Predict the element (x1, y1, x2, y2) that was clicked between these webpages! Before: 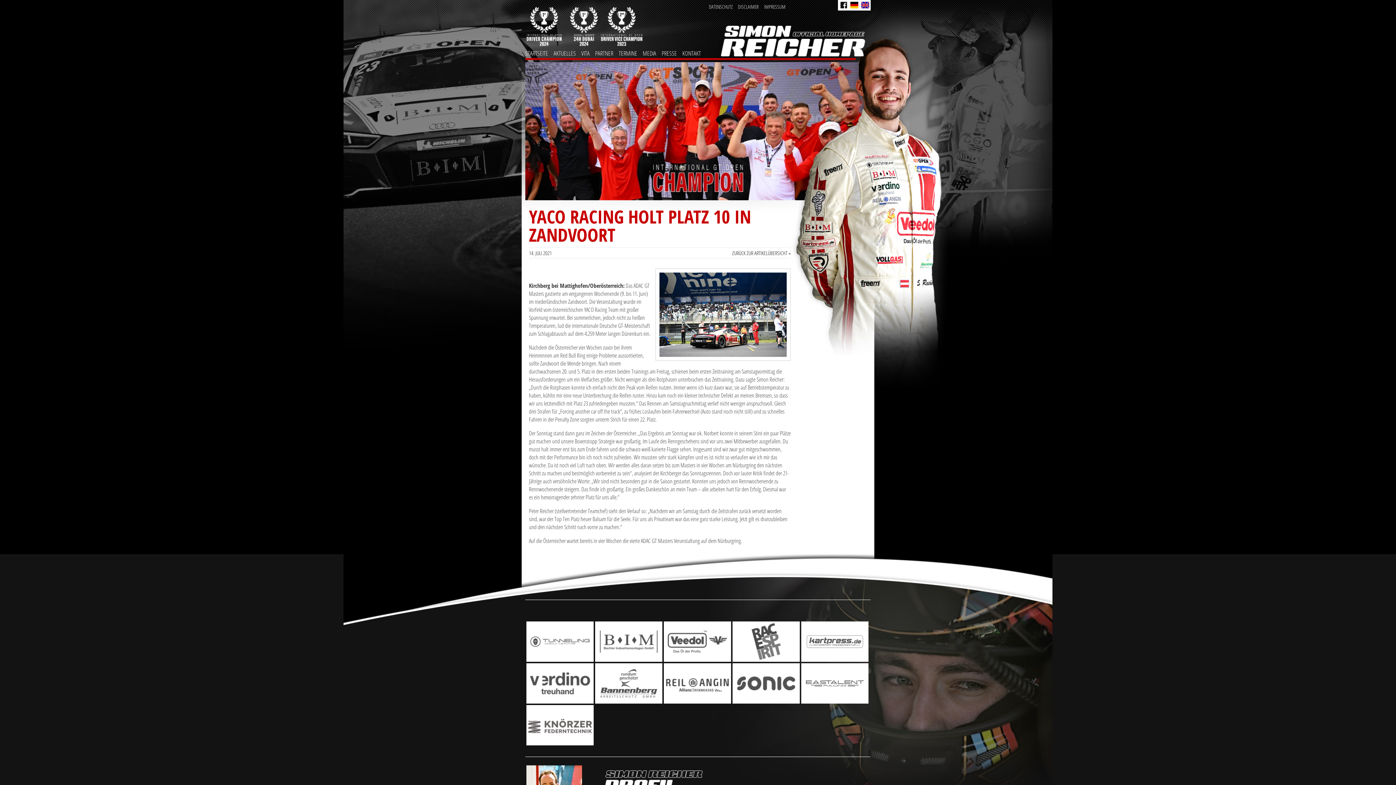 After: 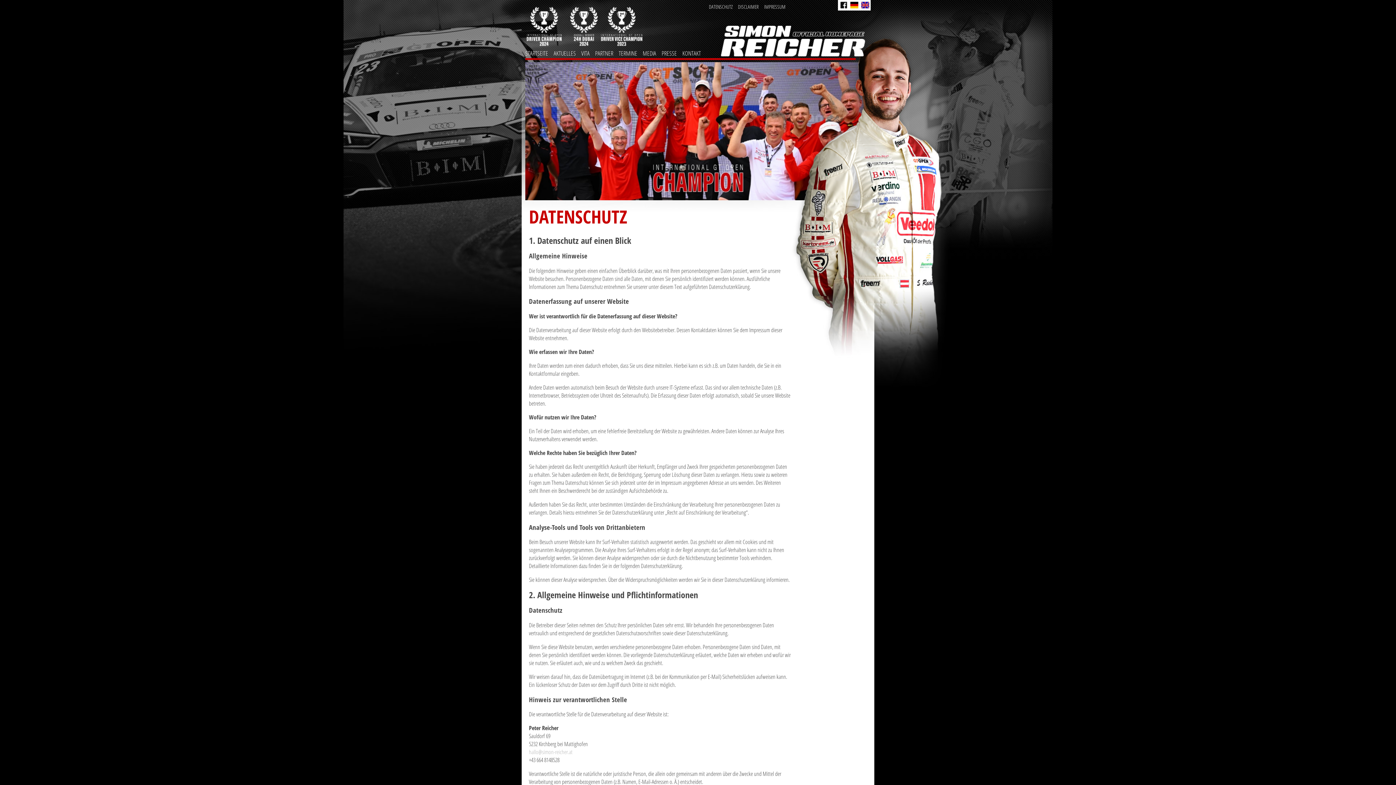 Action: bbox: (709, 3, 732, 10) label: DATENSCHUTZ